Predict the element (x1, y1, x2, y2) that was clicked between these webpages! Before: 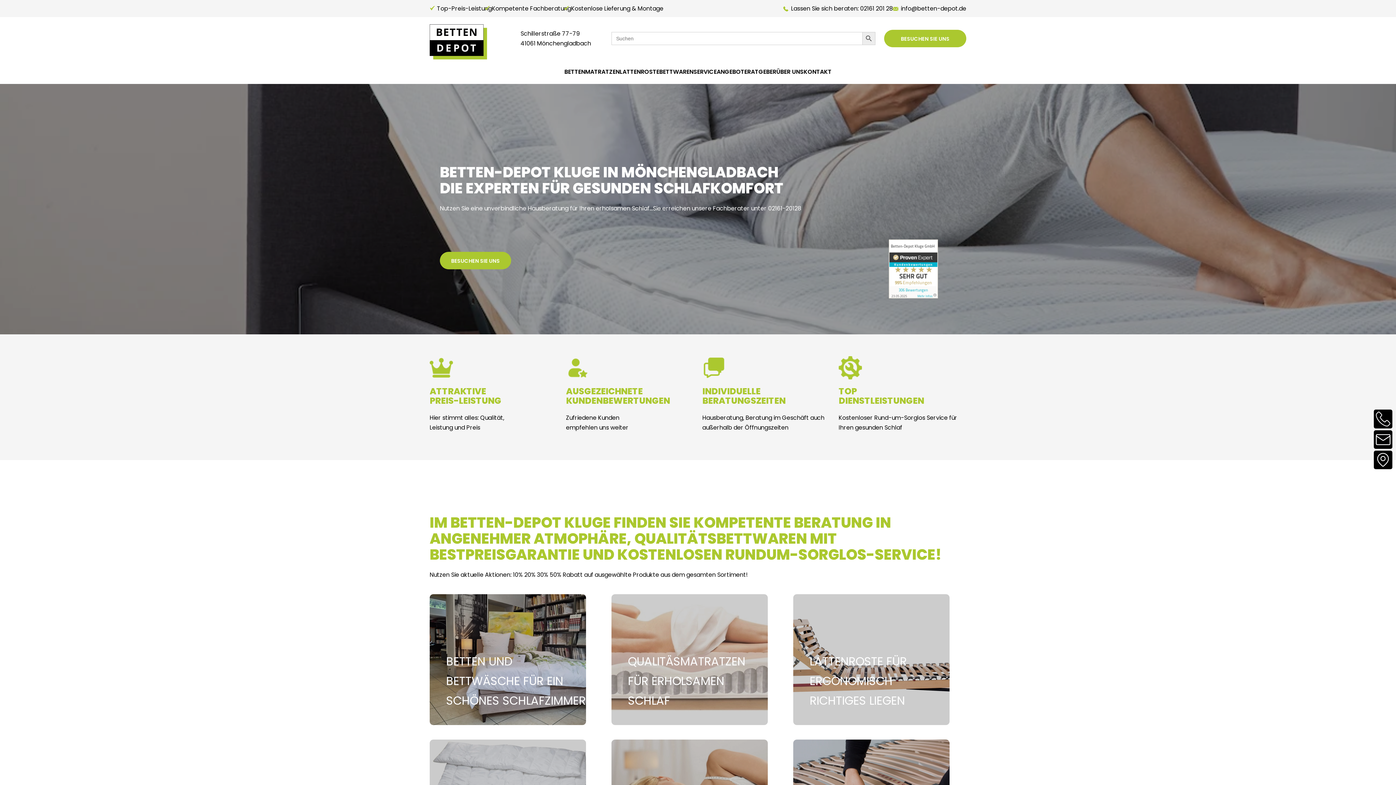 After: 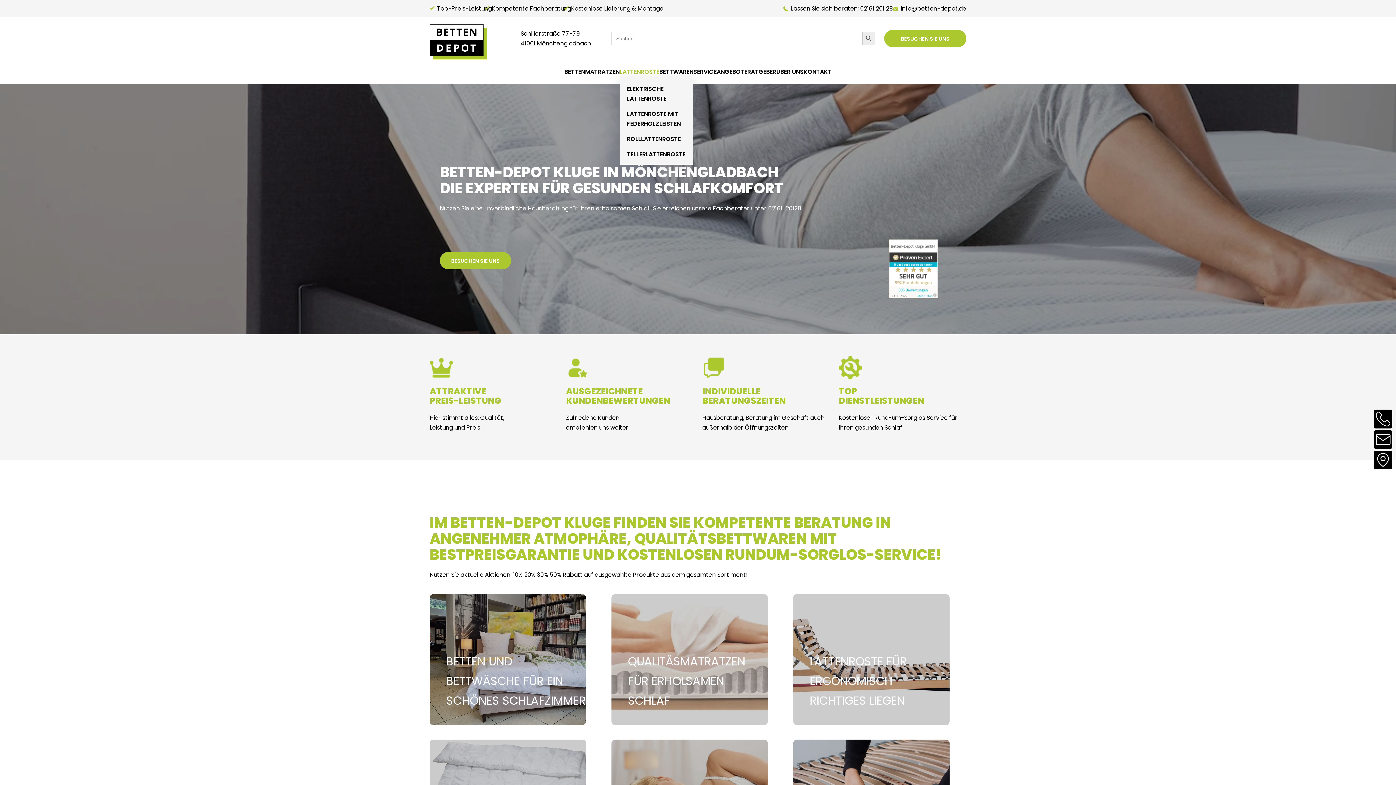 Action: label: LATTENROSTE bbox: (612, 68, 656, 75)